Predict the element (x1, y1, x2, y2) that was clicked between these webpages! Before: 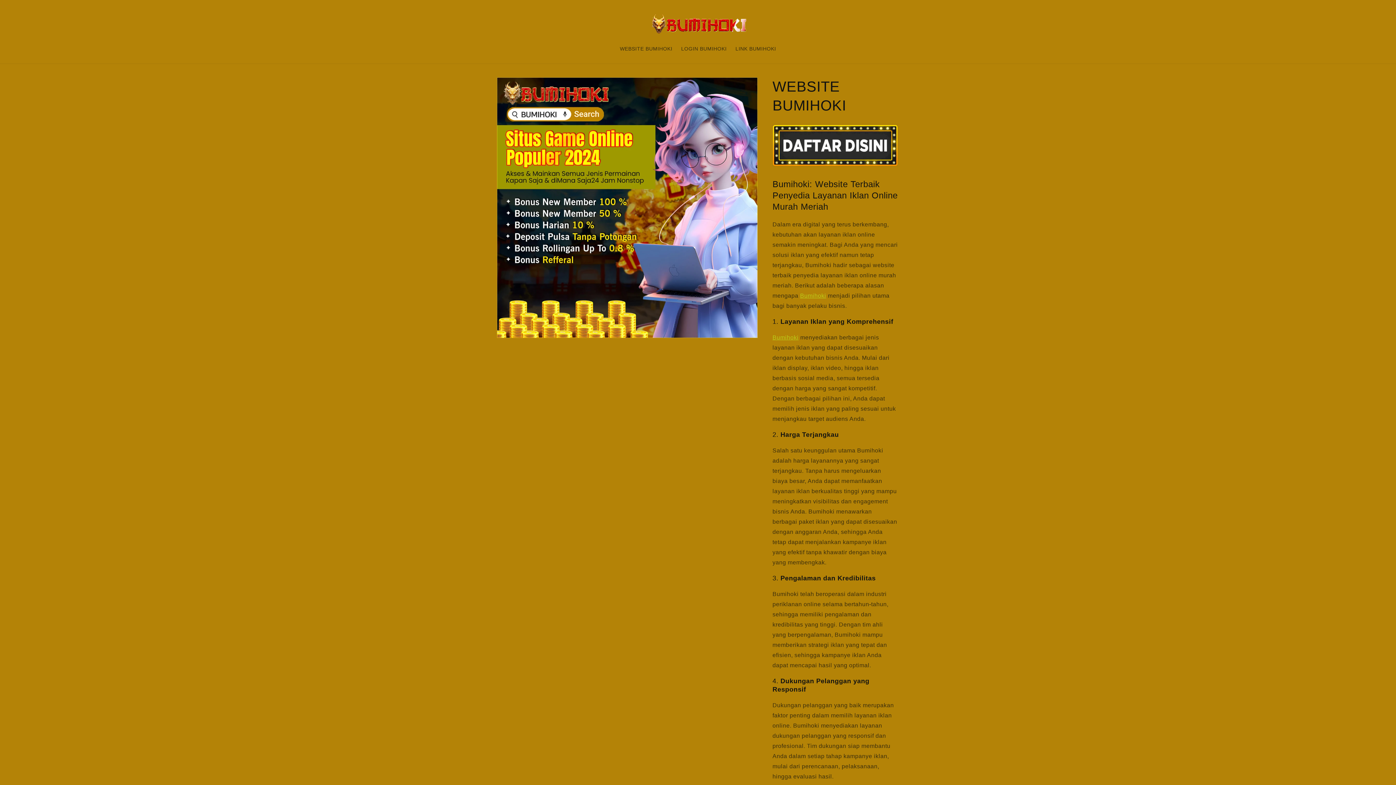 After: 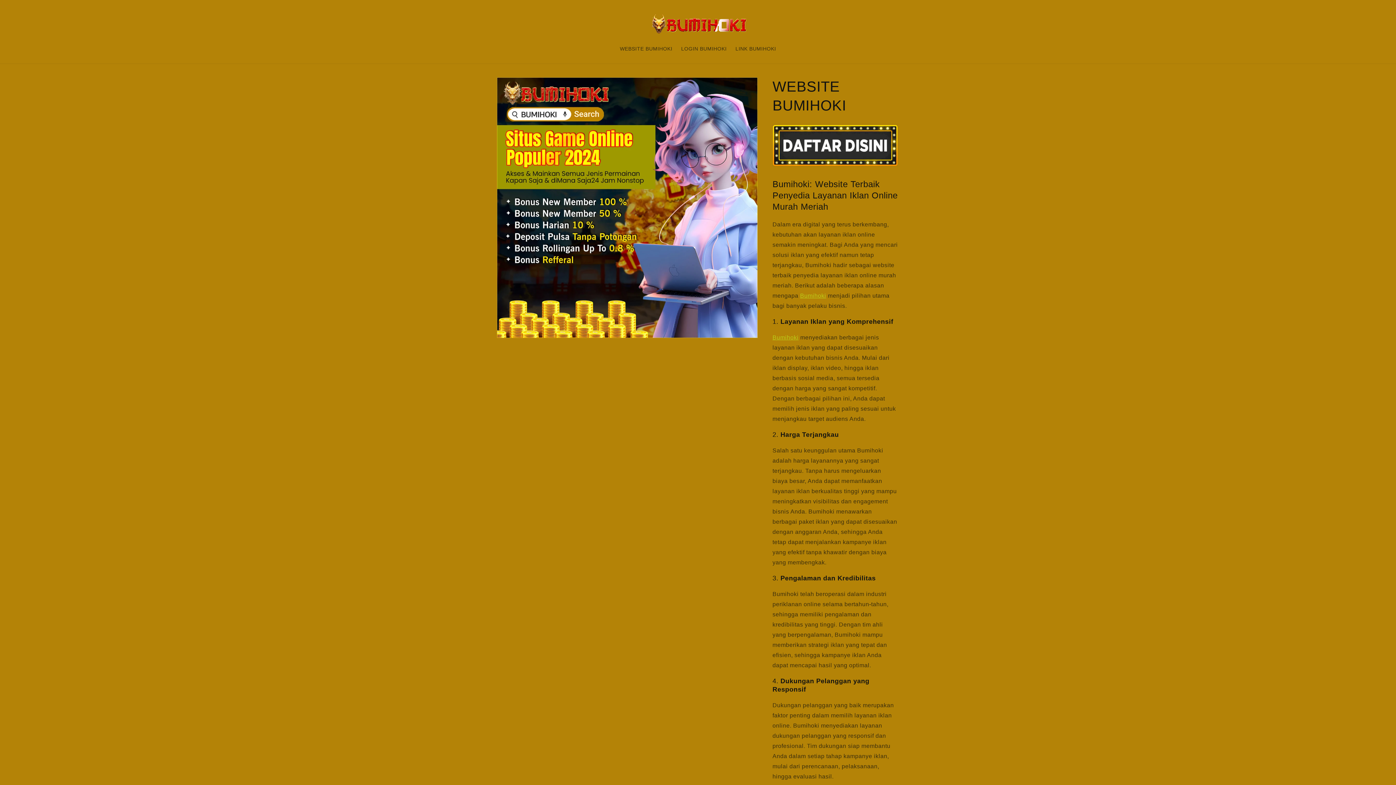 Action: label: Bumihoki bbox: (800, 292, 826, 298)